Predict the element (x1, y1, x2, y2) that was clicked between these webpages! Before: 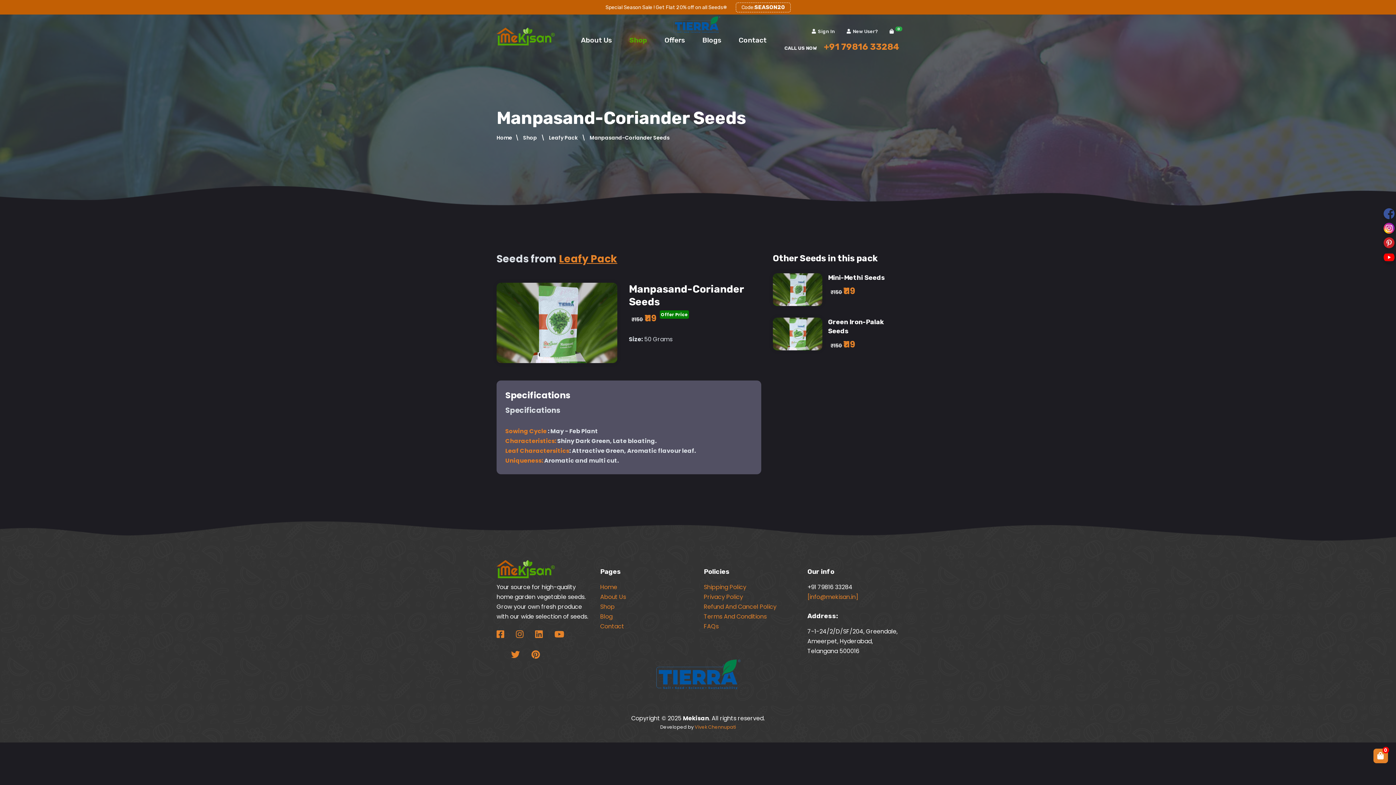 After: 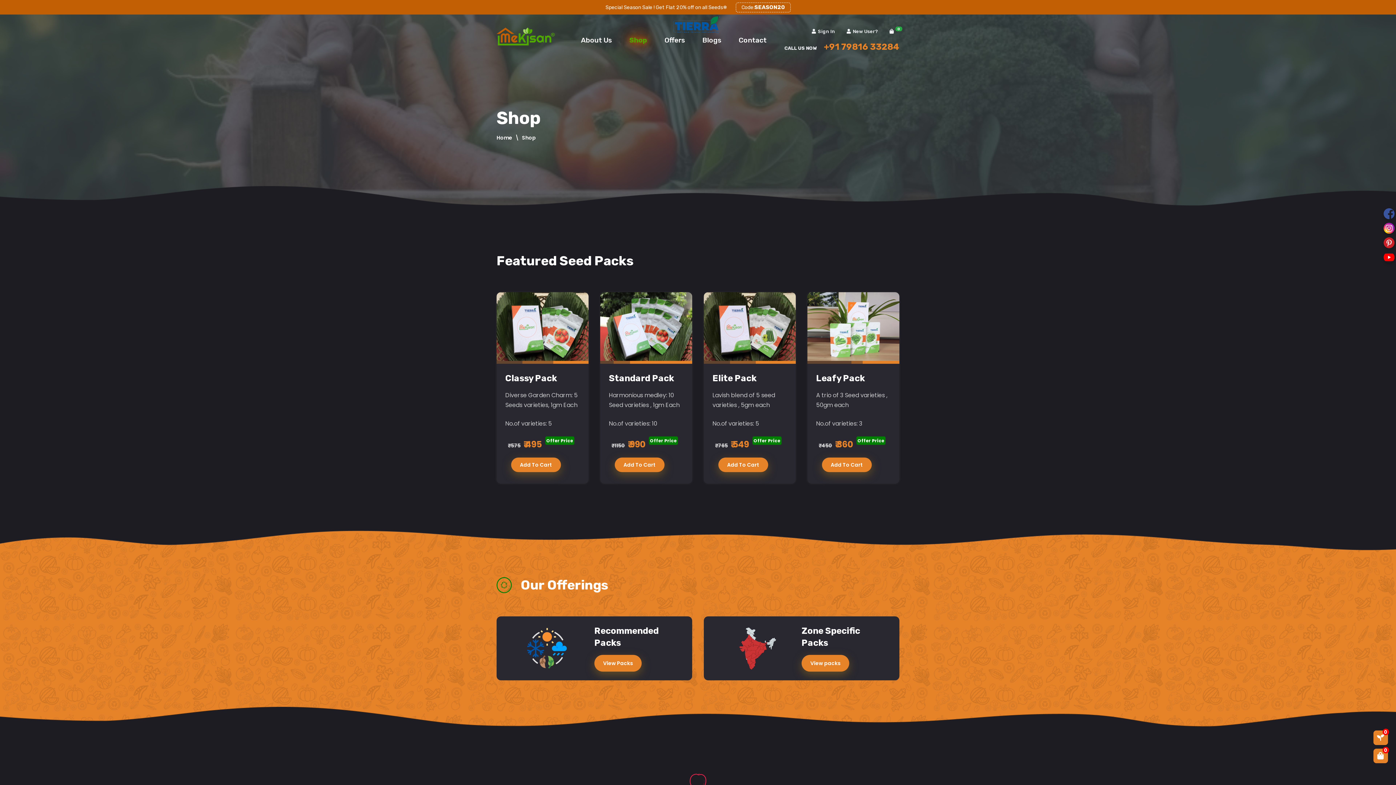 Action: bbox: (523, 134, 537, 141) label: Shop